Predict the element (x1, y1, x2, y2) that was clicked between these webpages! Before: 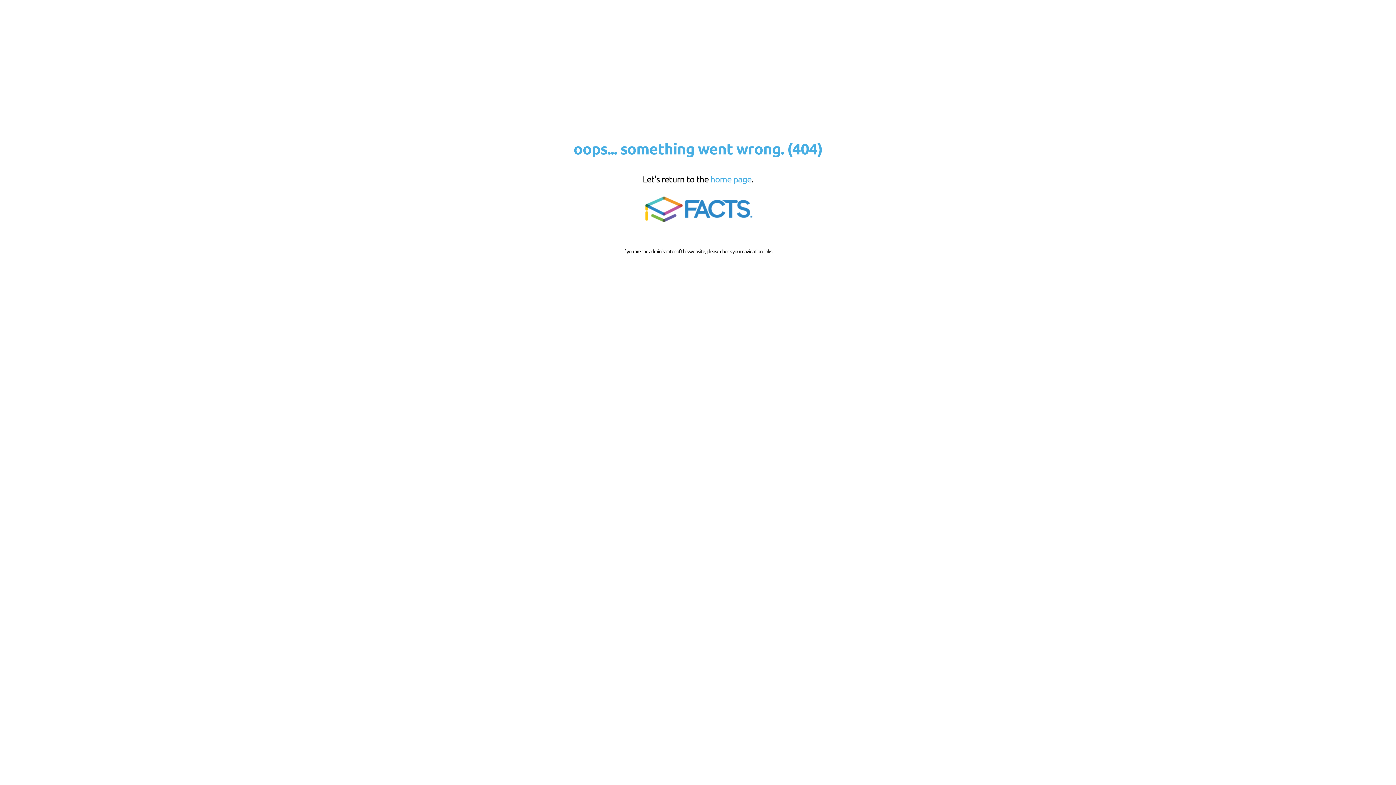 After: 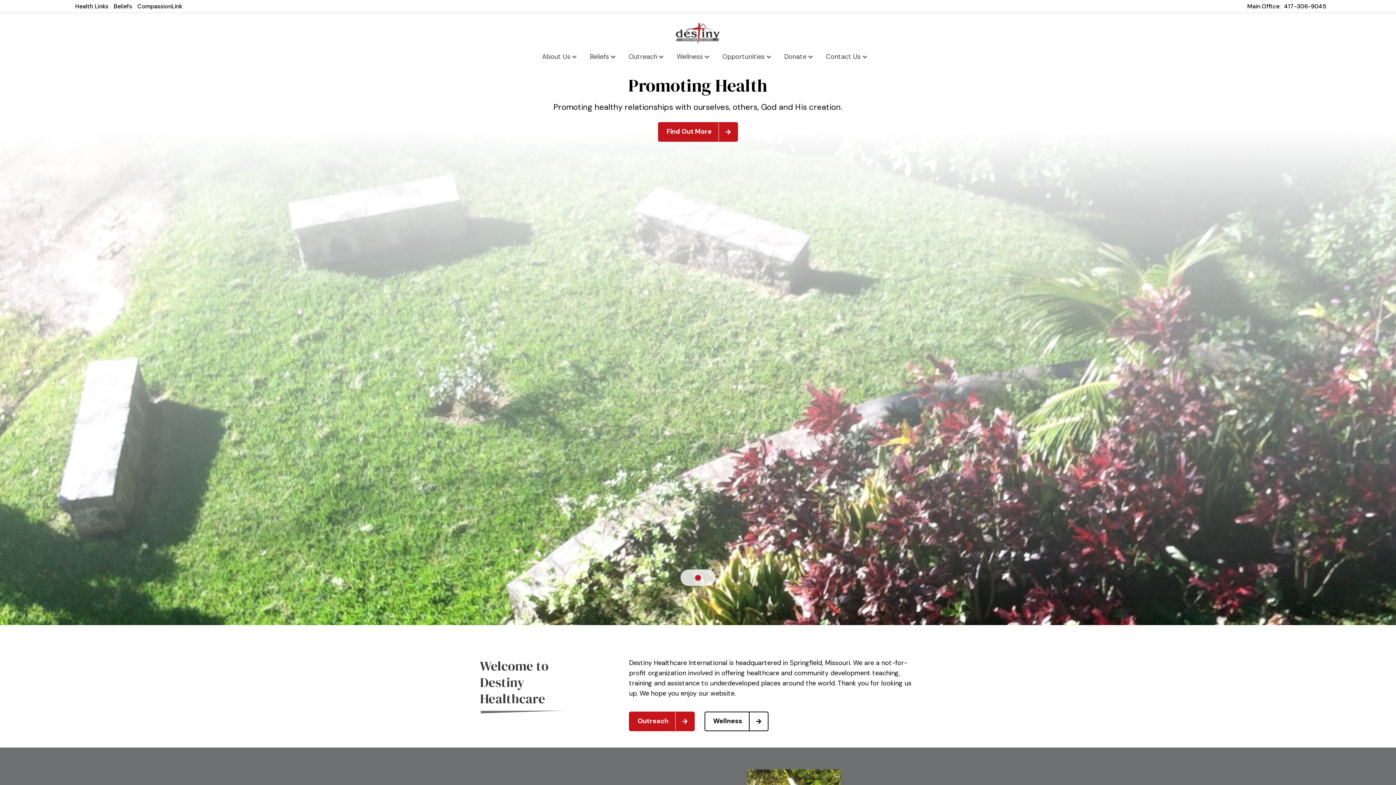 Action: label: home page bbox: (710, 173, 751, 184)